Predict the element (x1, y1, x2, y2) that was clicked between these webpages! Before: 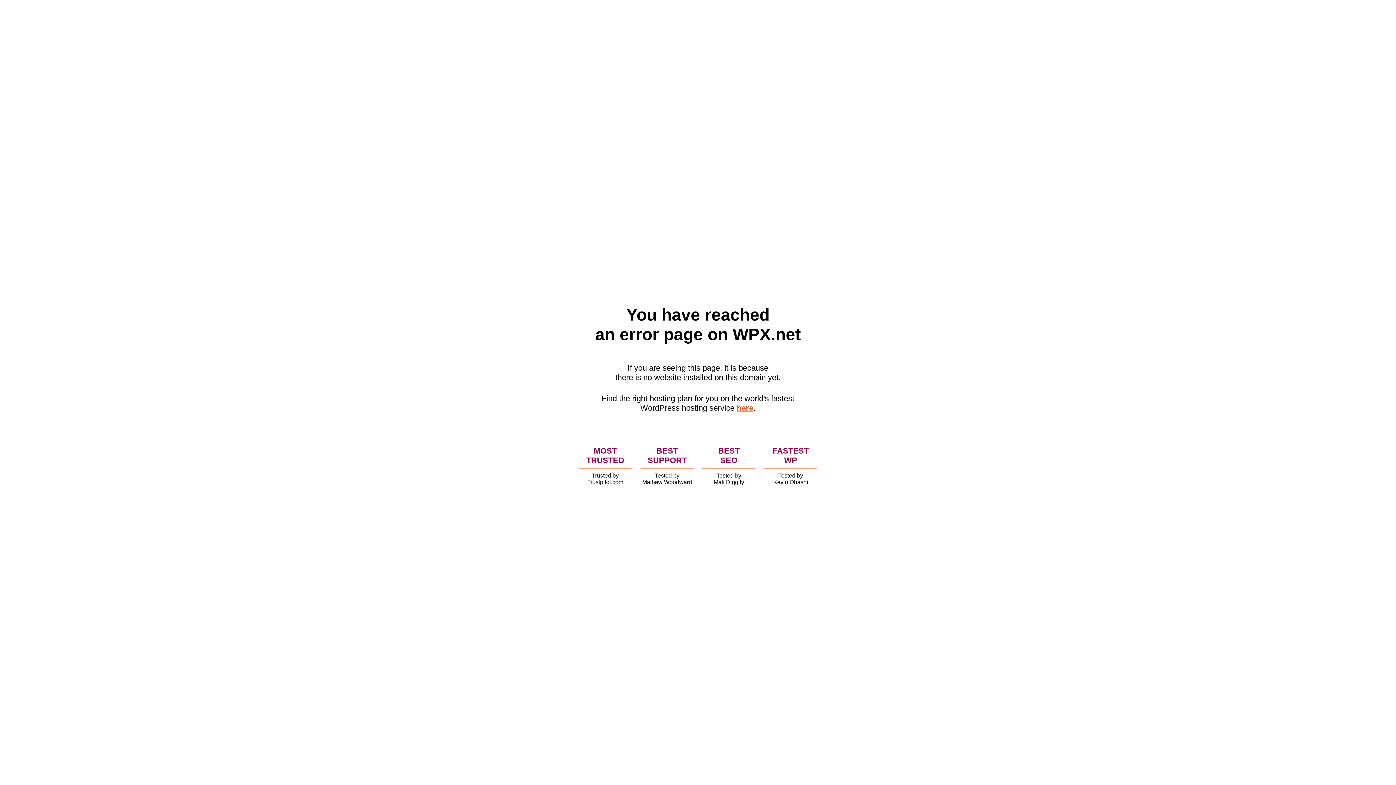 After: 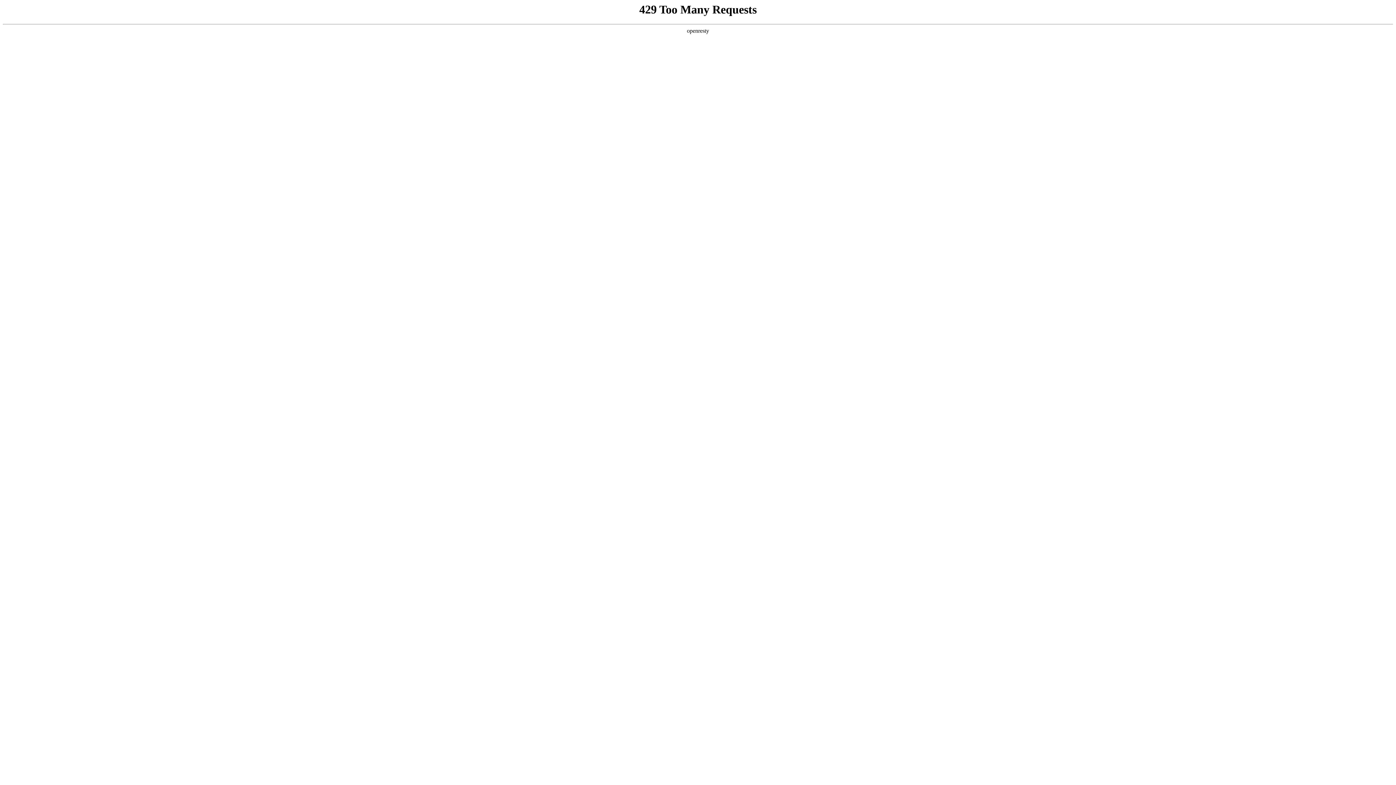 Action: label: here bbox: (736, 403, 753, 412)